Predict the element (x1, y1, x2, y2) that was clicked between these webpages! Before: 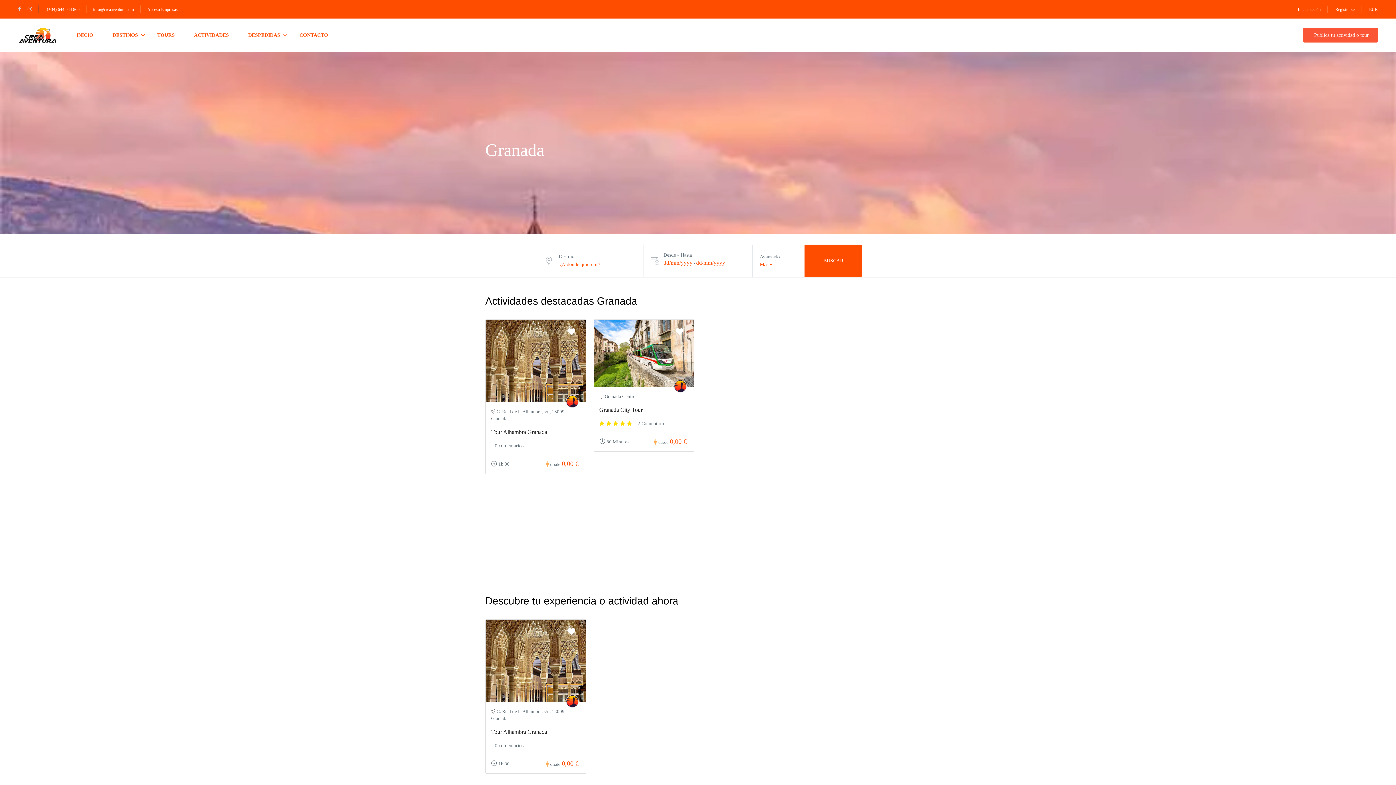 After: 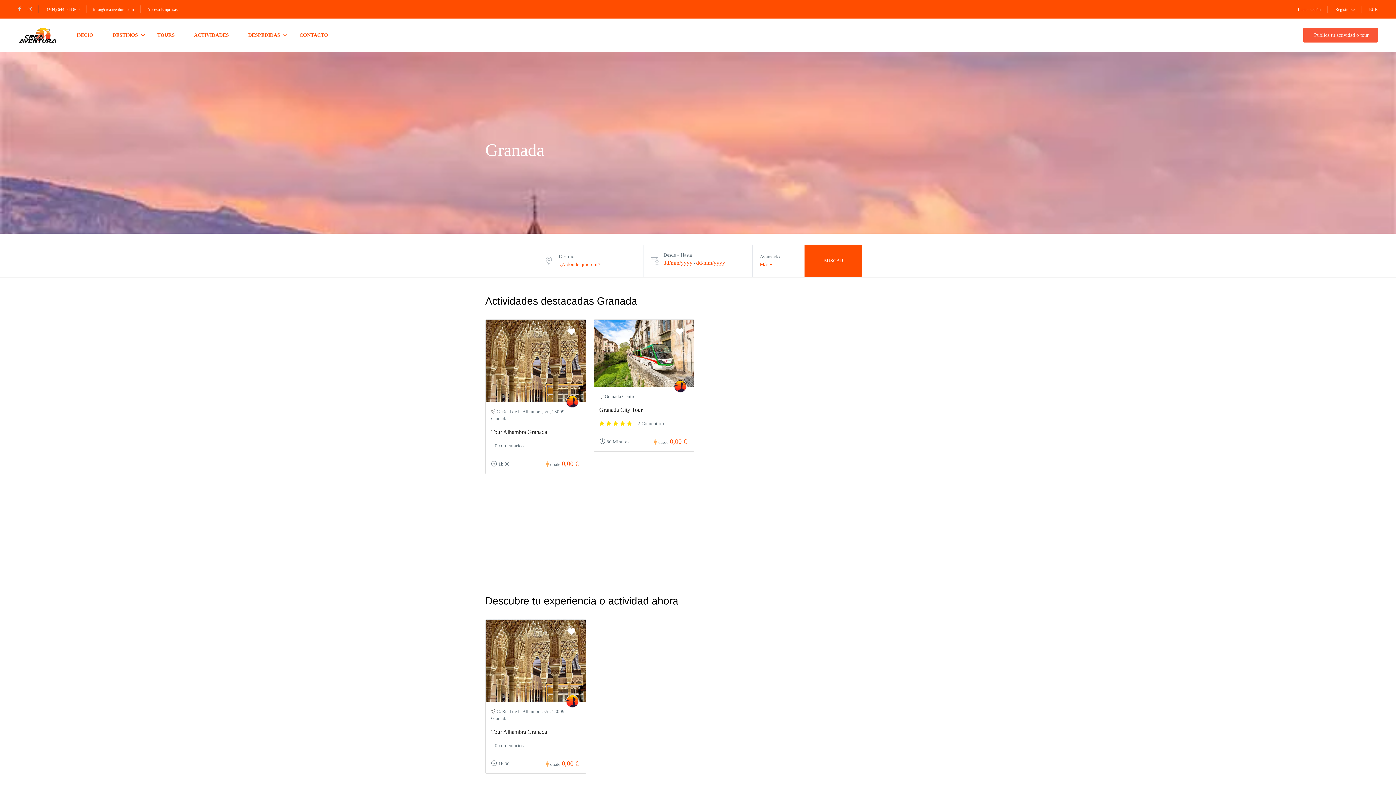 Action: bbox: (566, 695, 578, 707)